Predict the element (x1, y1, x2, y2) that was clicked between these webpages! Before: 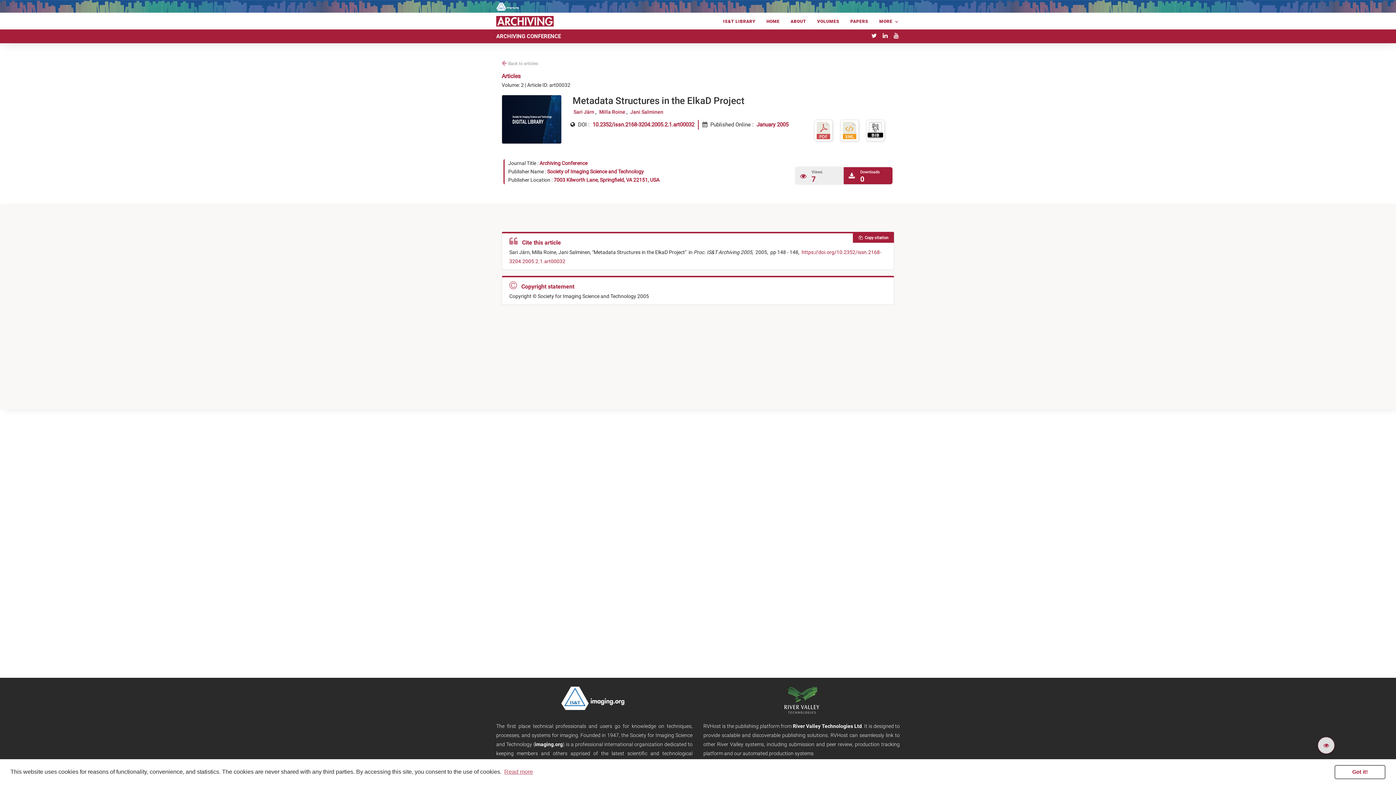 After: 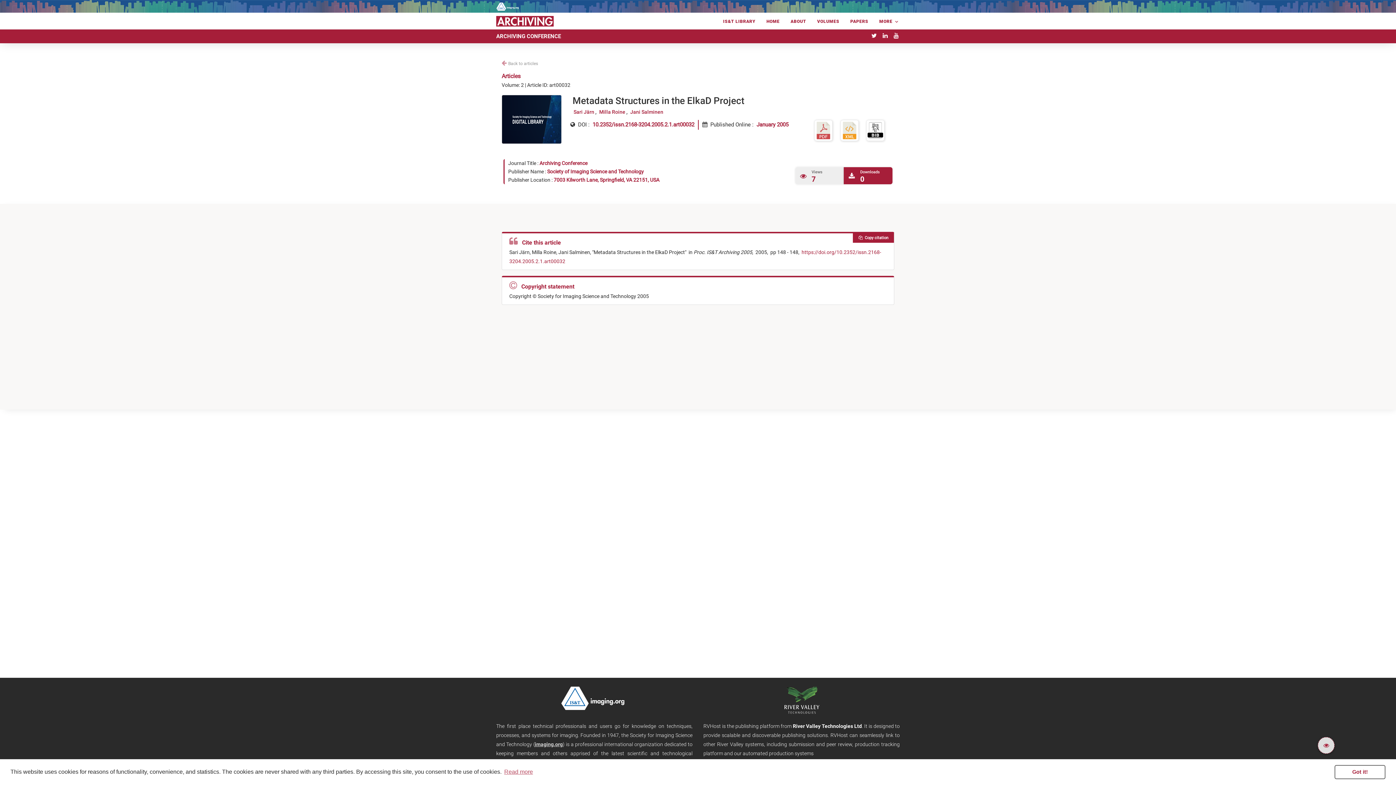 Action: label: imaging.org bbox: (534, 741, 562, 747)